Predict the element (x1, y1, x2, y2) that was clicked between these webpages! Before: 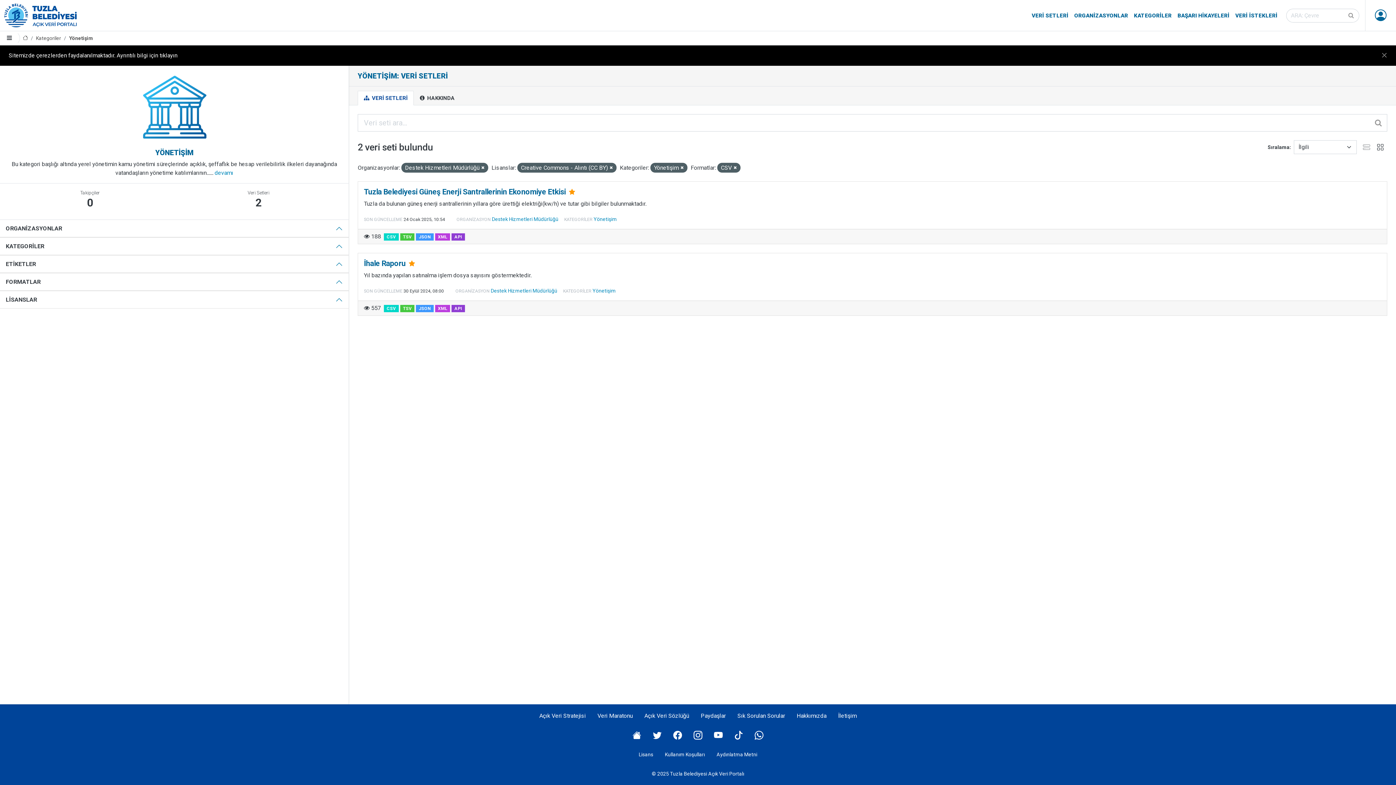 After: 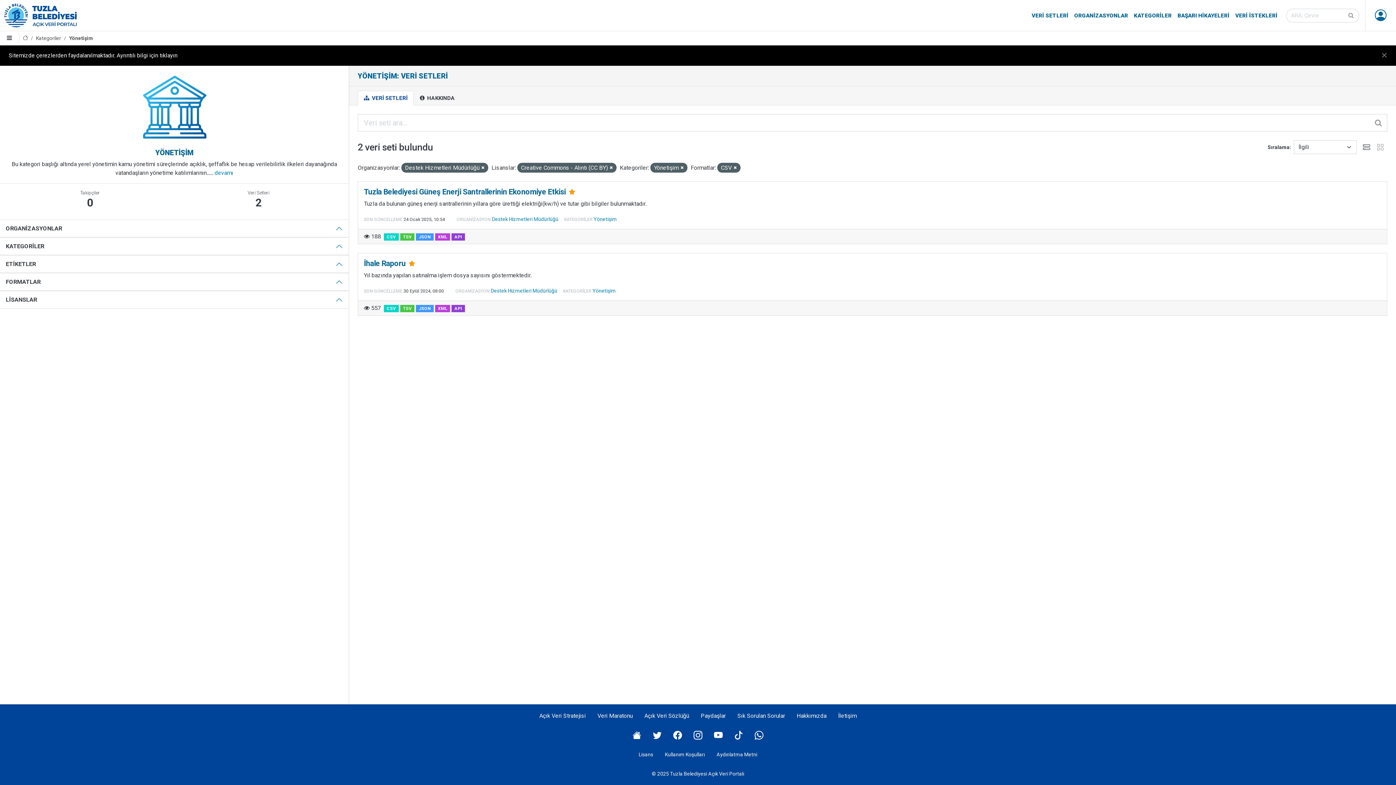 Action: bbox: (1360, 140, 1373, 154)